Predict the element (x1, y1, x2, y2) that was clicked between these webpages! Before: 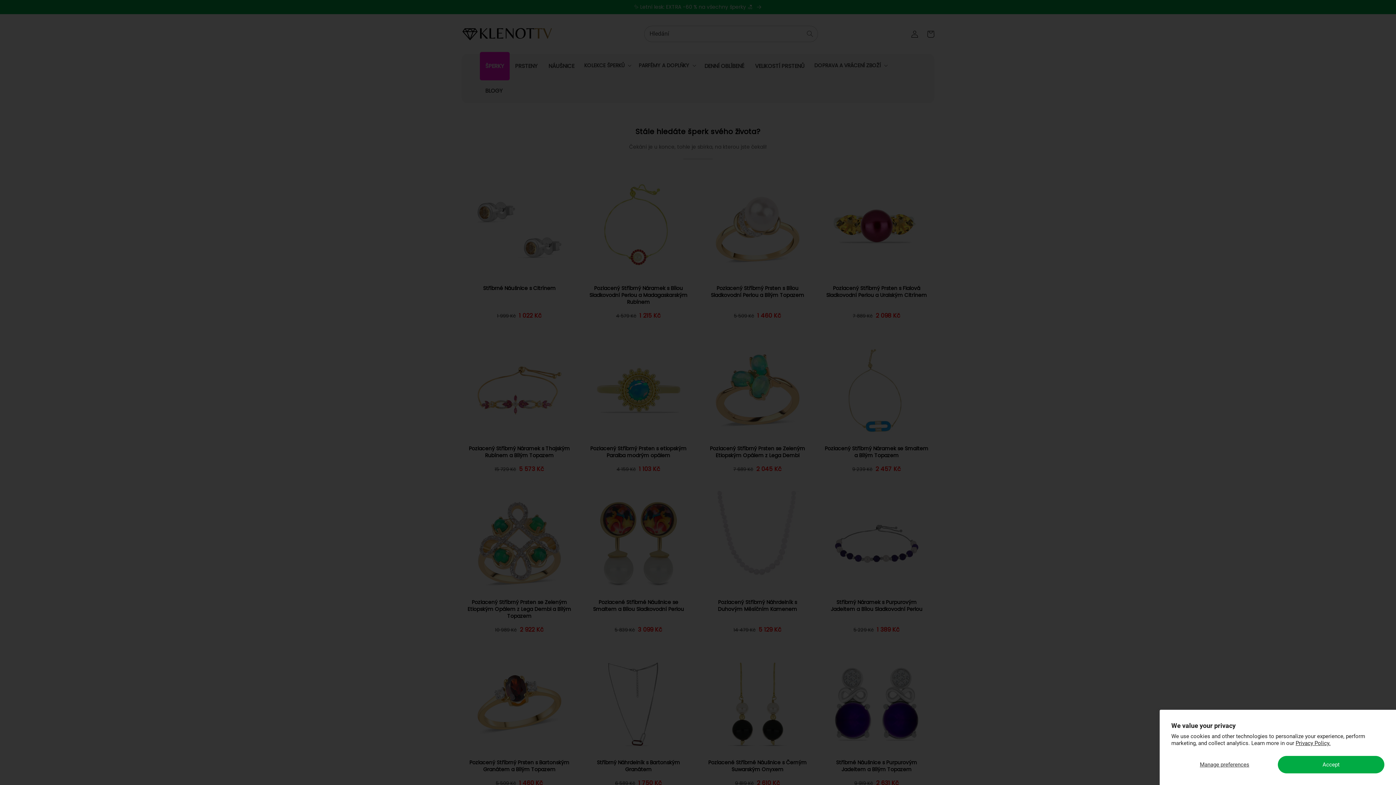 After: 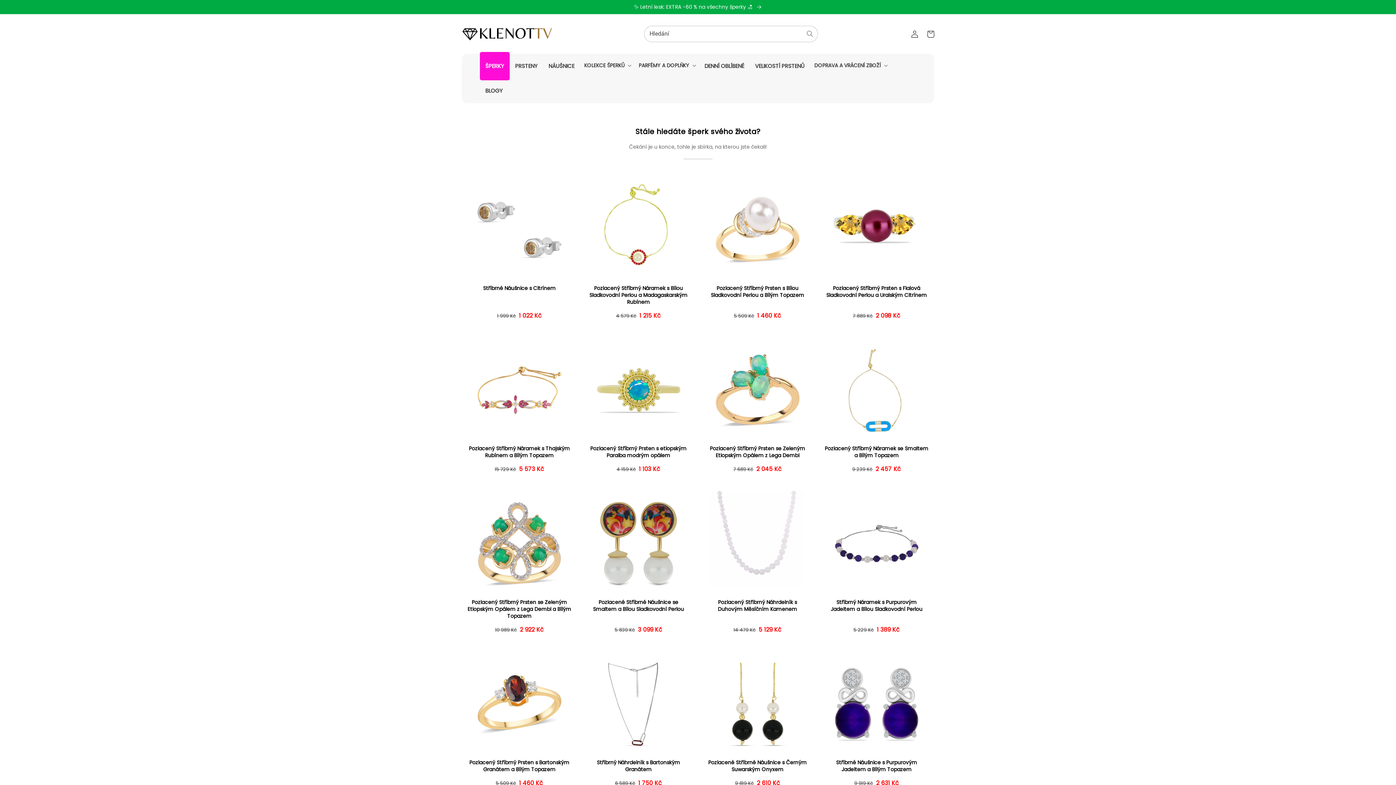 Action: bbox: (1278, 756, 1384, 773) label: Accept